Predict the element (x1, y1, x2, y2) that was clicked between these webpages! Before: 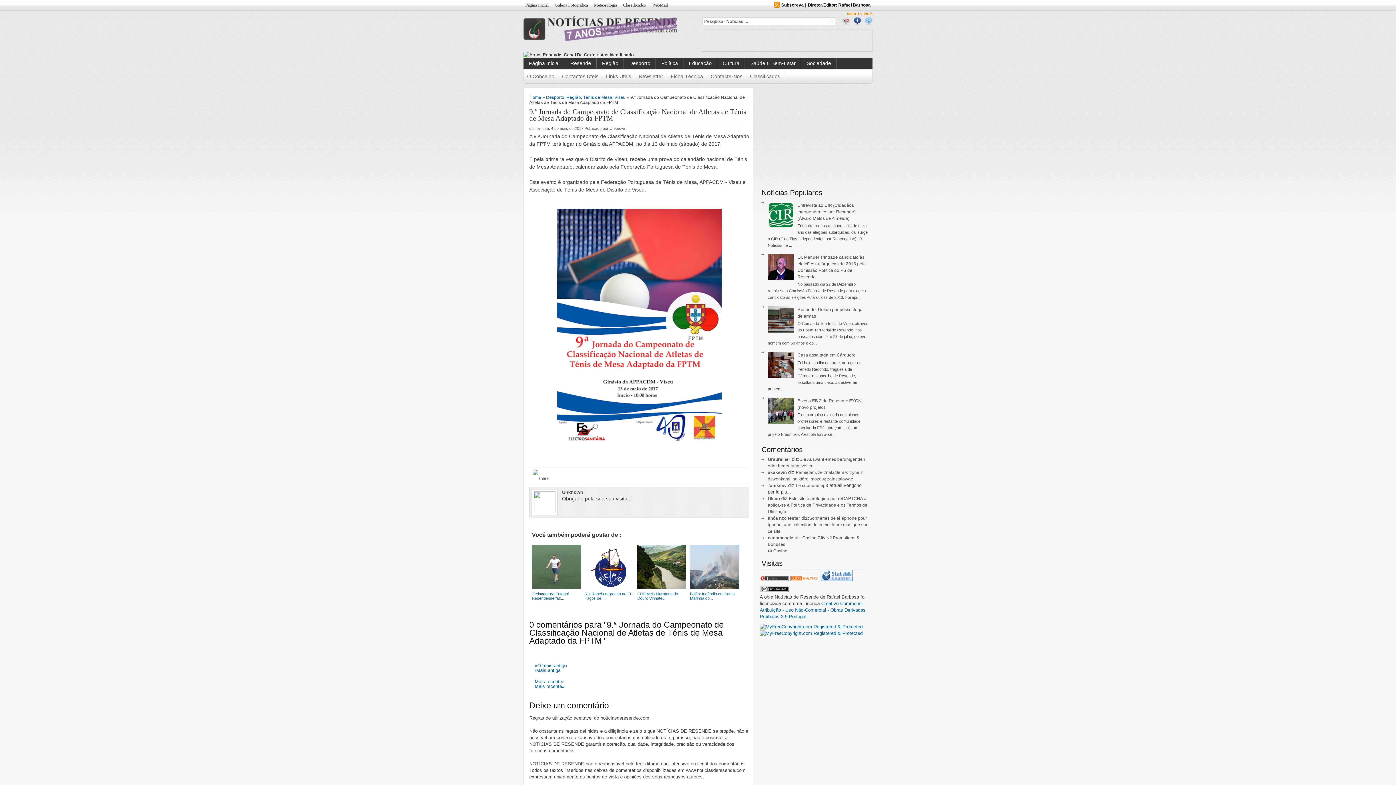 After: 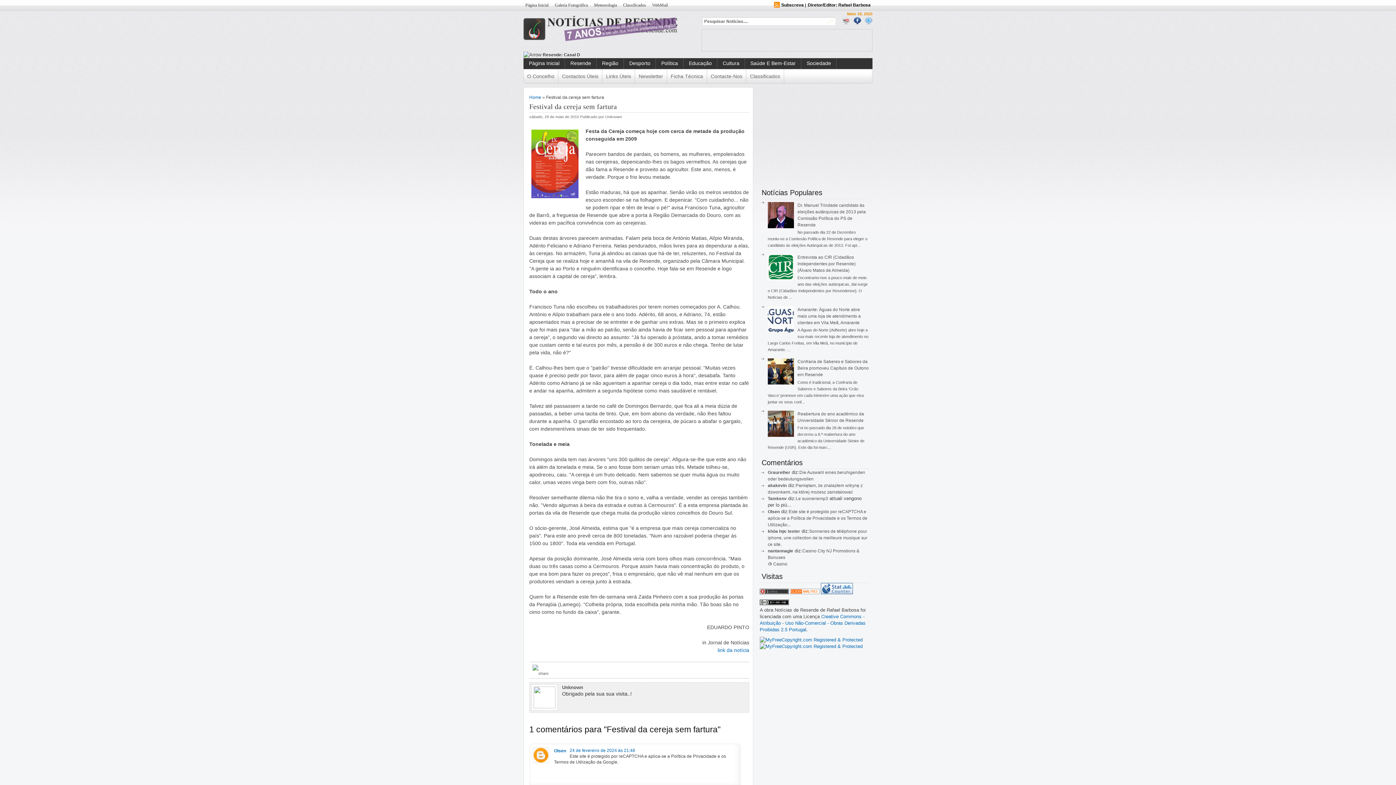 Action: bbox: (768, 496, 867, 514) label: Este site é protegido por reCAPTCHA e aplica-se a Política de Privacidade e os Termos de Utilização...